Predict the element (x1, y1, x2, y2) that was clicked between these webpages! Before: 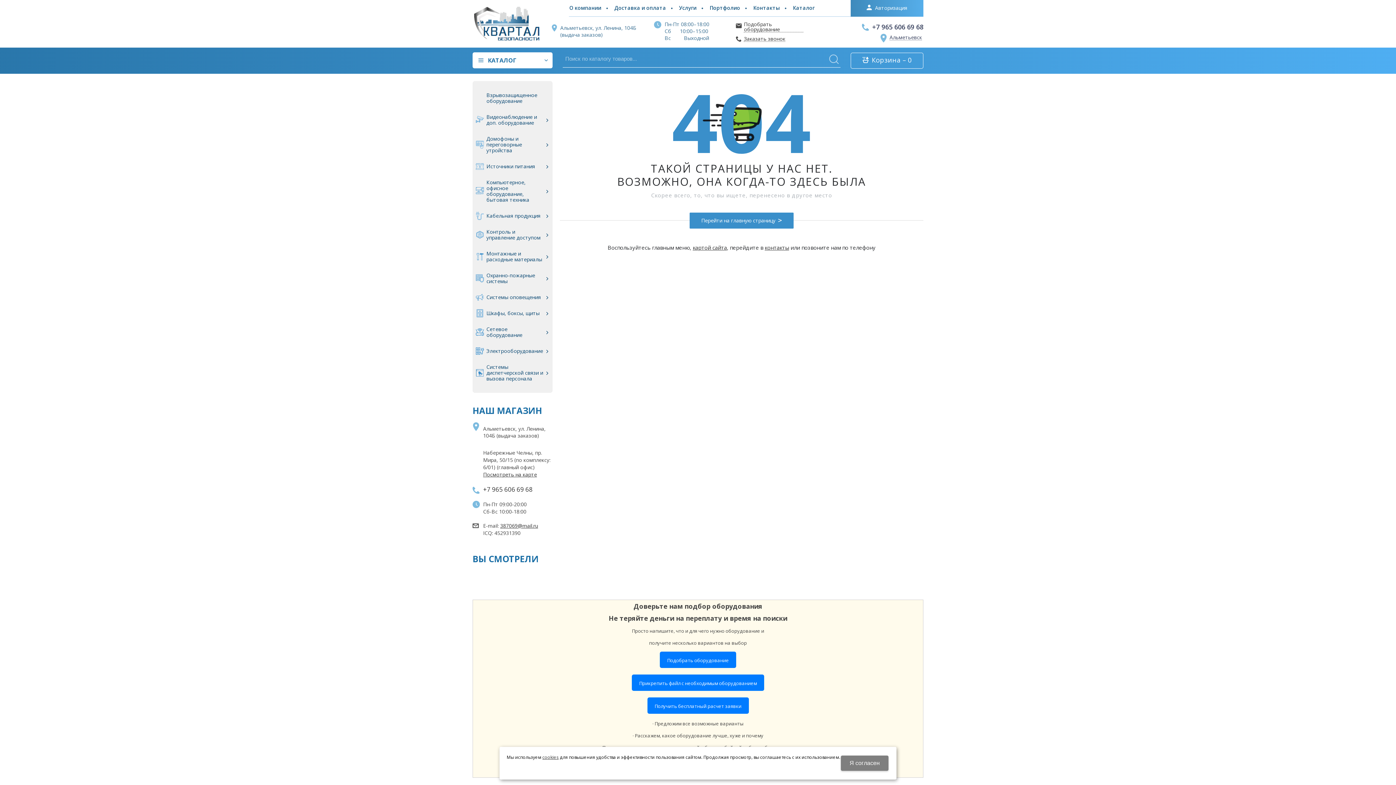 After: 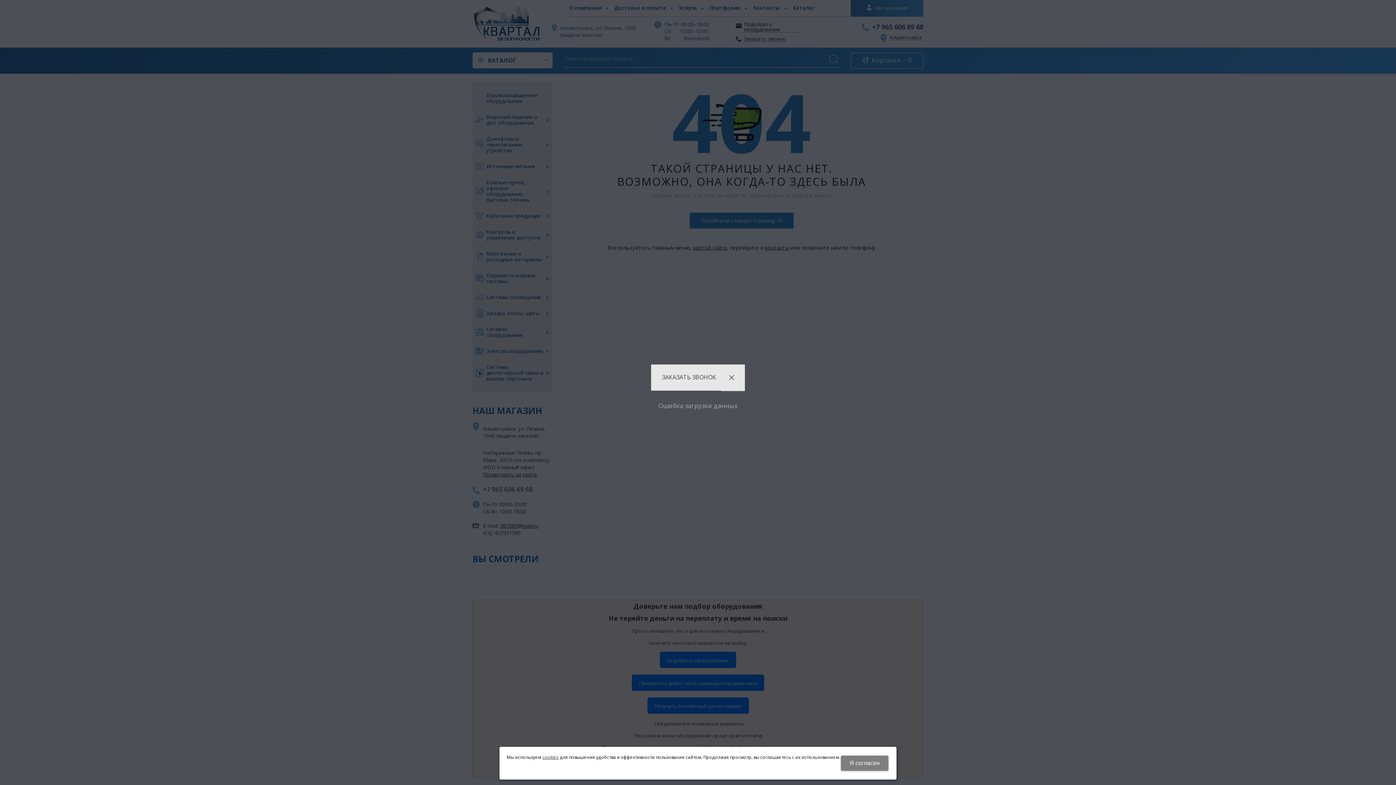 Action: bbox: (744, 36, 785, 41) label: Заказать звонок